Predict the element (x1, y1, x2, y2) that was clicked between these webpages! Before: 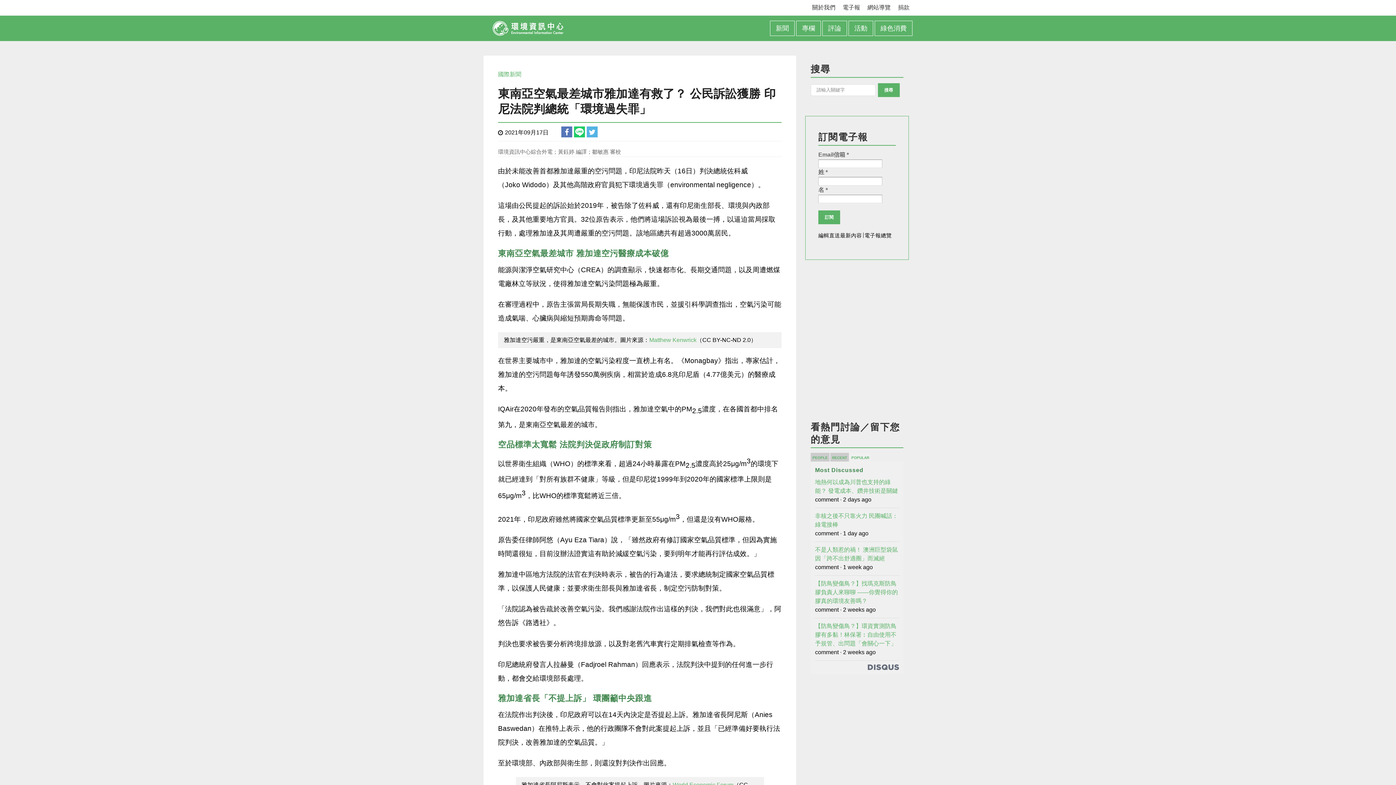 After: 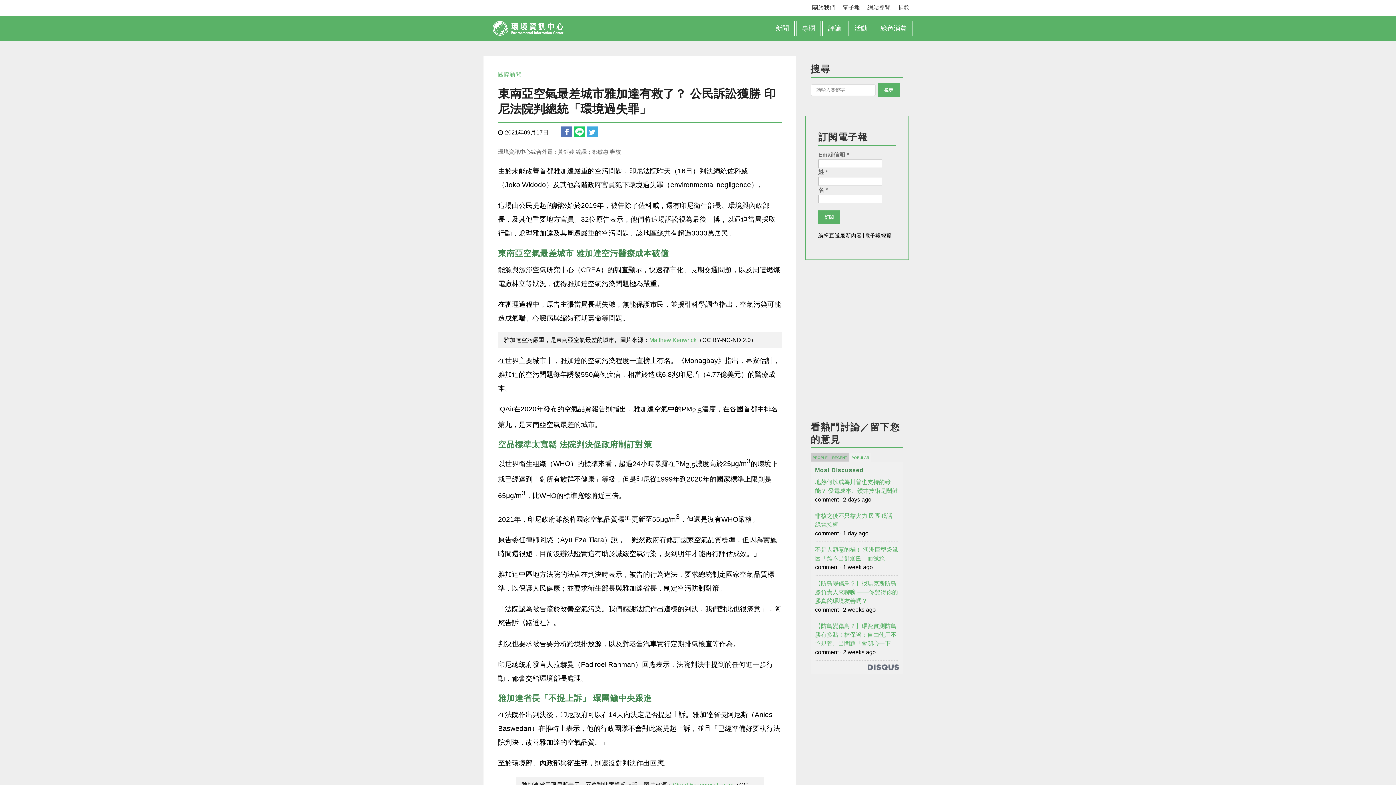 Action: label: 分享到Twitter bbox: (586, 126, 597, 137)